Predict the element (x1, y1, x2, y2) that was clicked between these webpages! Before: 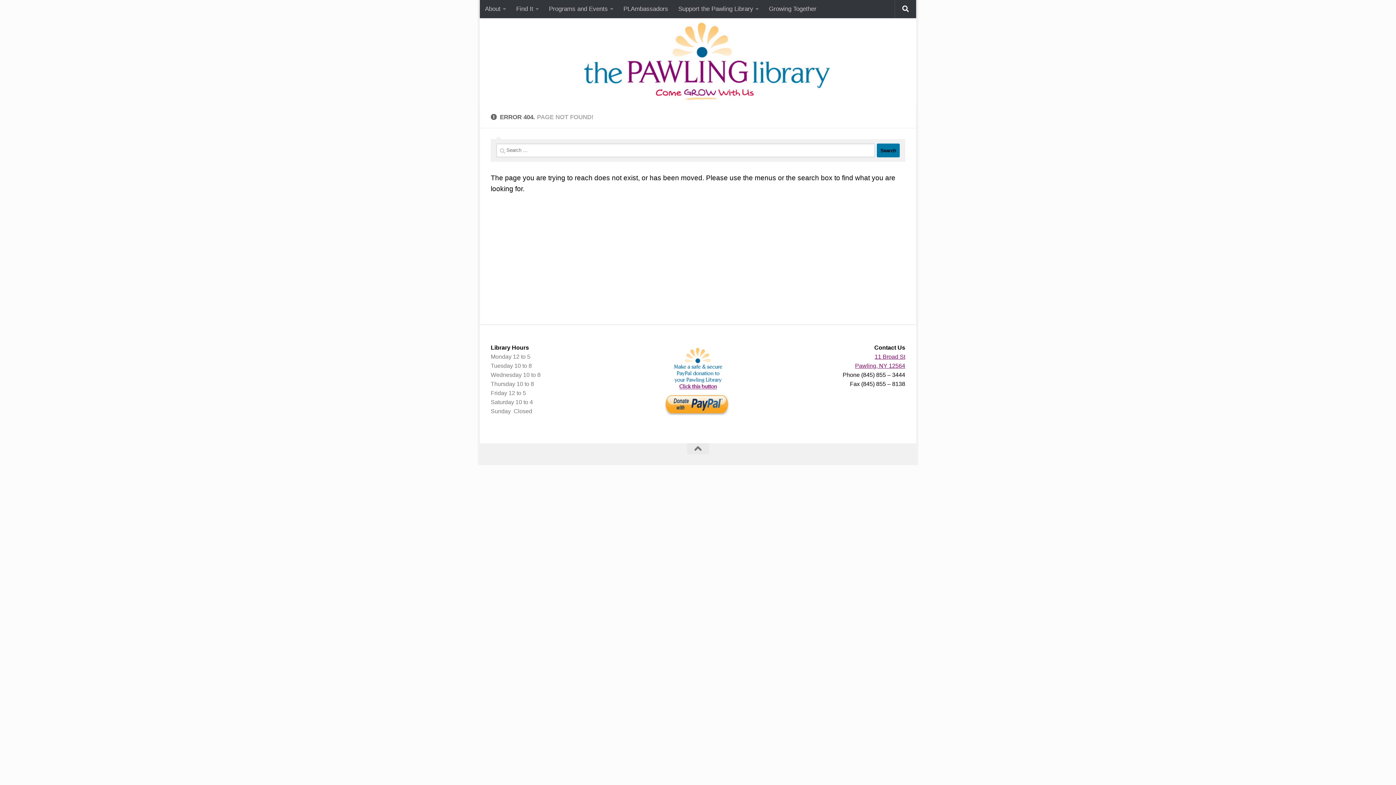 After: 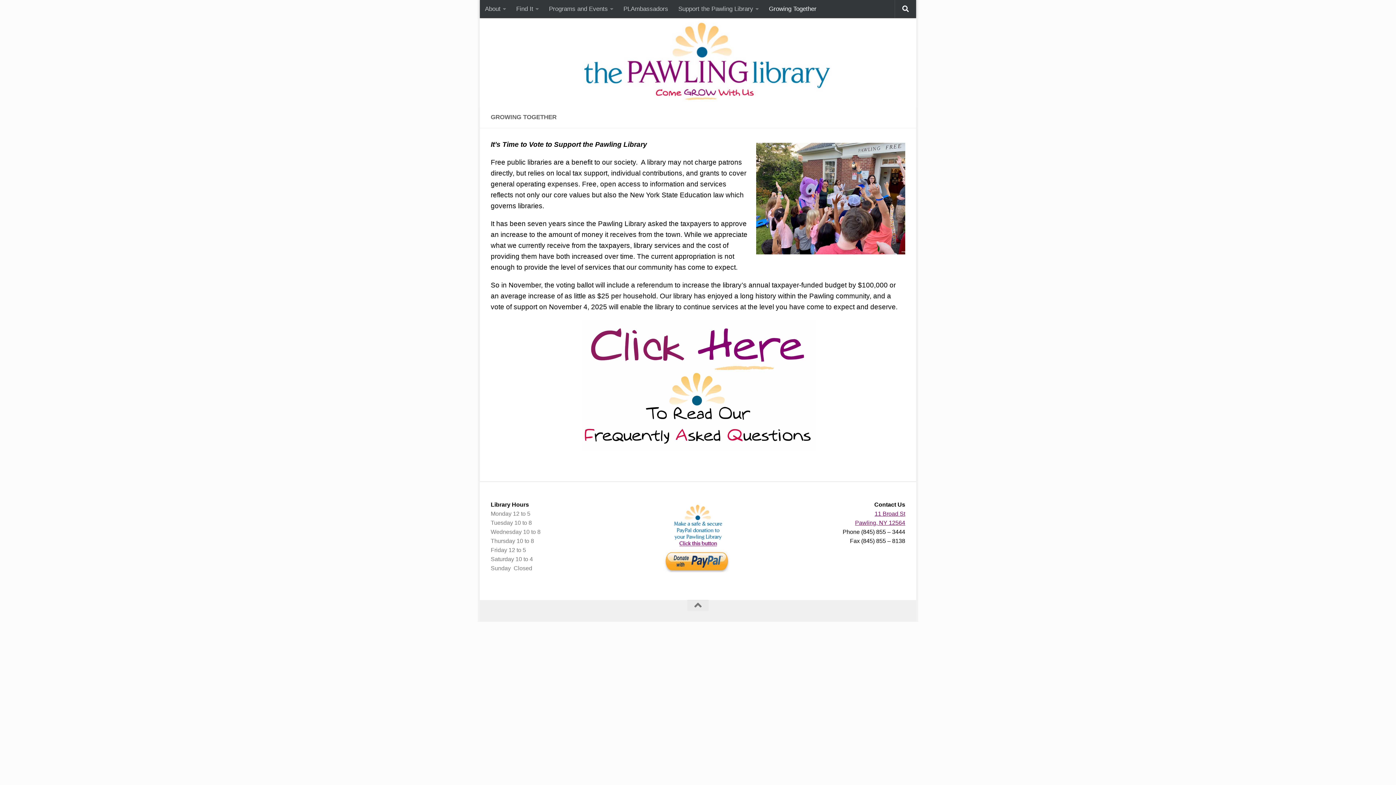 Action: label: Growing Together bbox: (764, 0, 821, 18)